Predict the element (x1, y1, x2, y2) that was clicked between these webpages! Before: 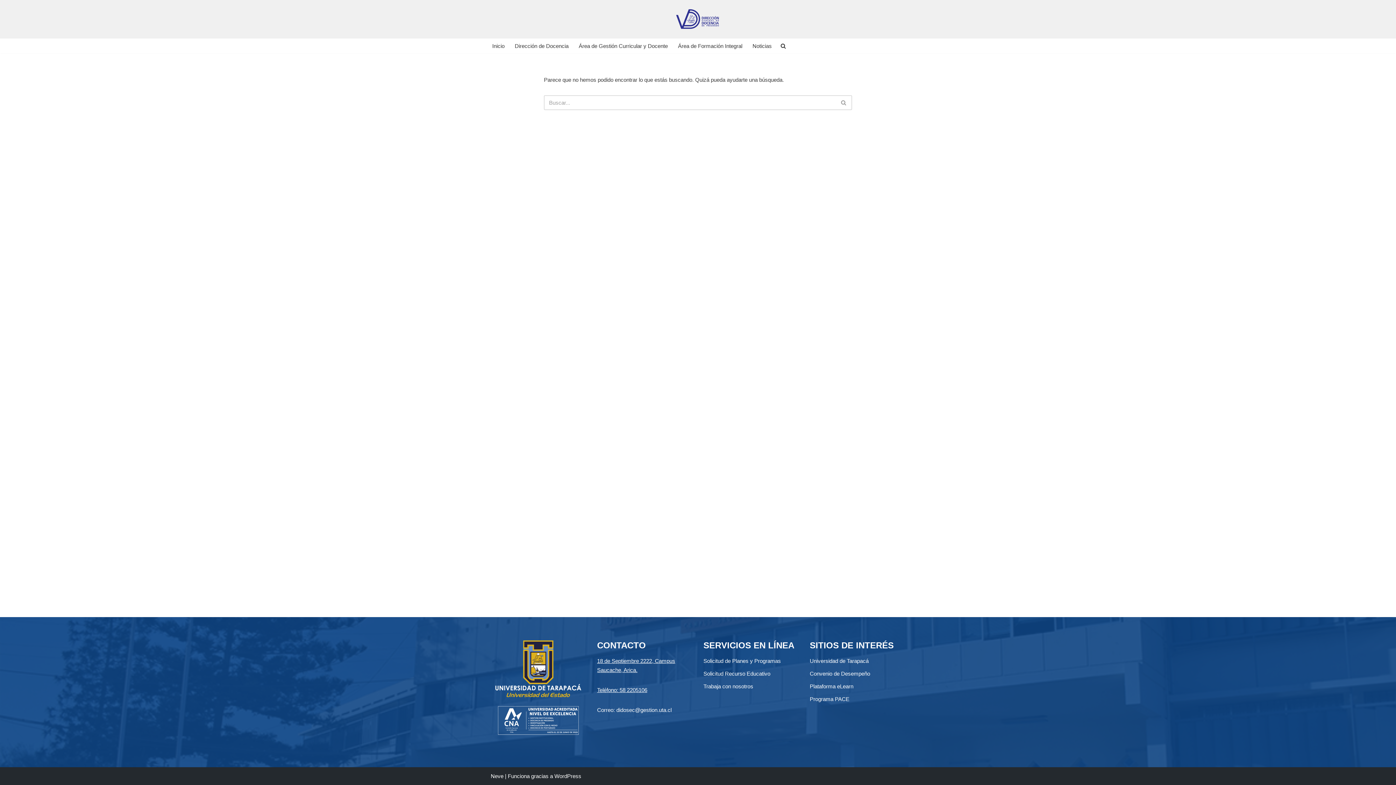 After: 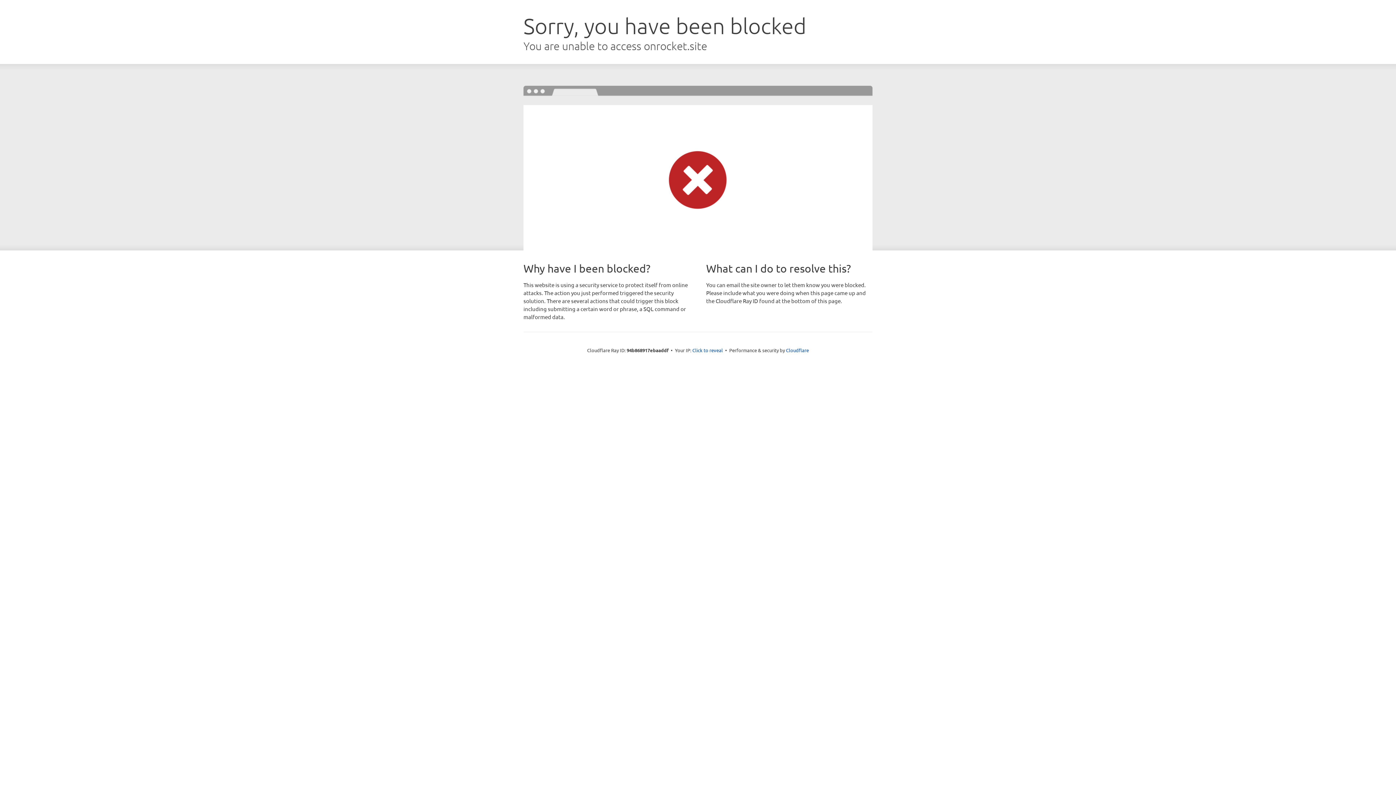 Action: label: Neve bbox: (490, 773, 503, 779)